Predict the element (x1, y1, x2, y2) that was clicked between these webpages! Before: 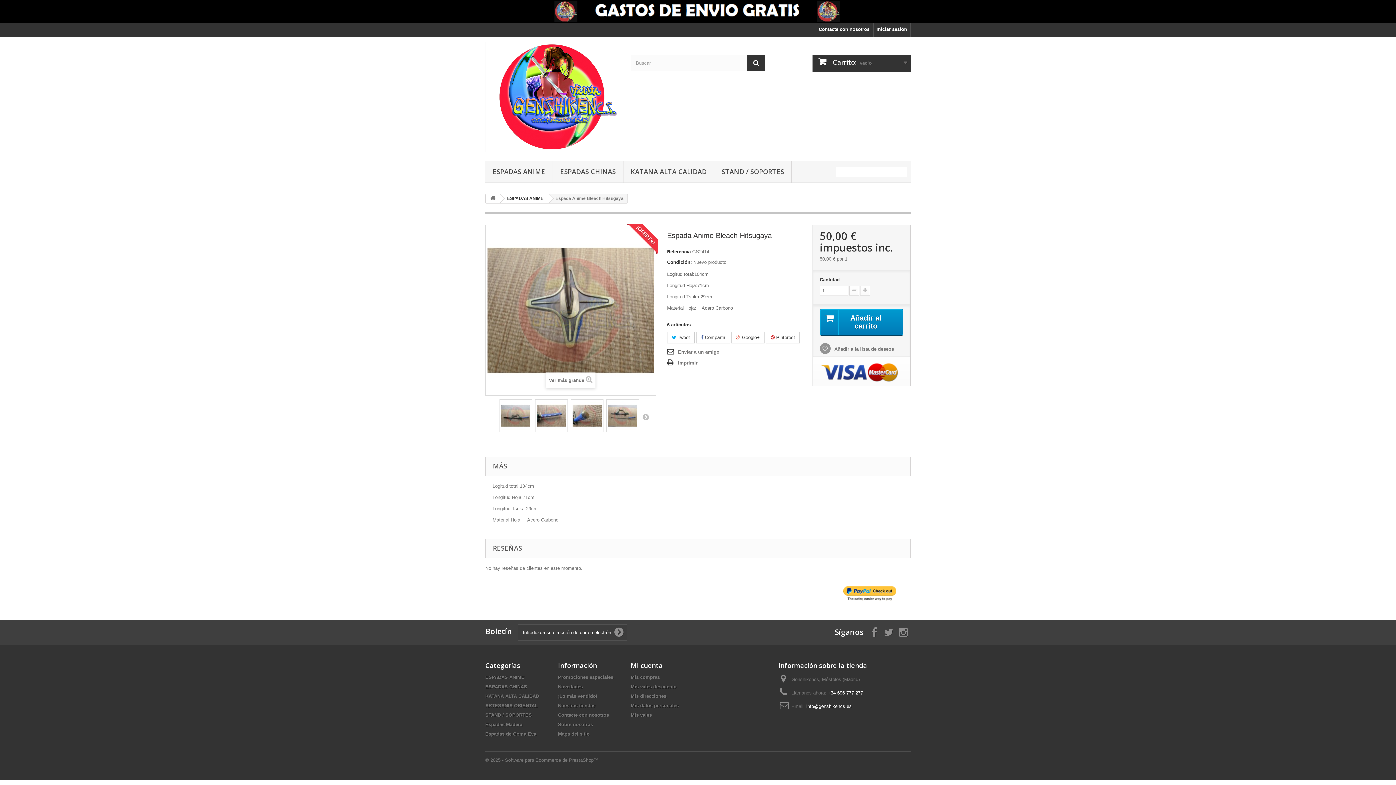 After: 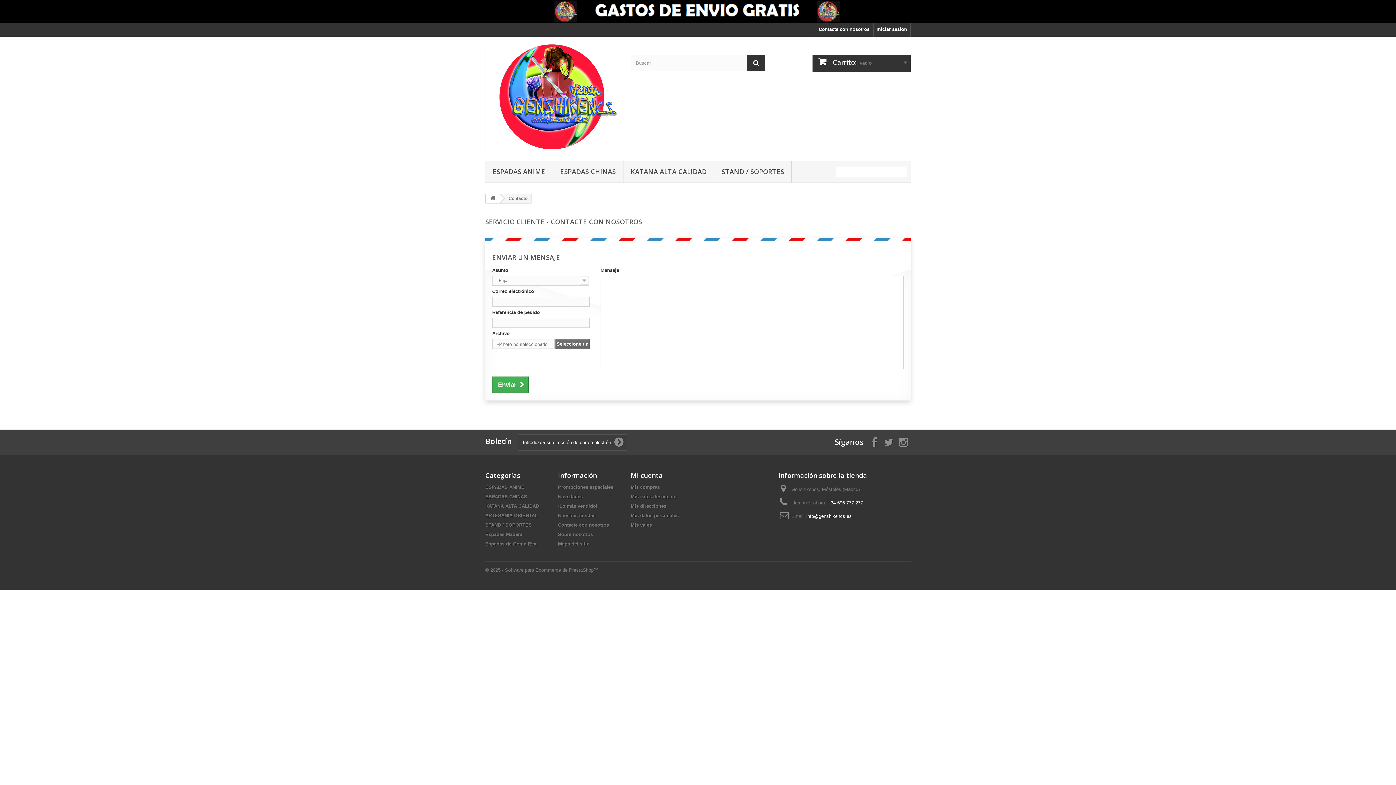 Action: label: Contacte con nosotros bbox: (558, 712, 609, 718)